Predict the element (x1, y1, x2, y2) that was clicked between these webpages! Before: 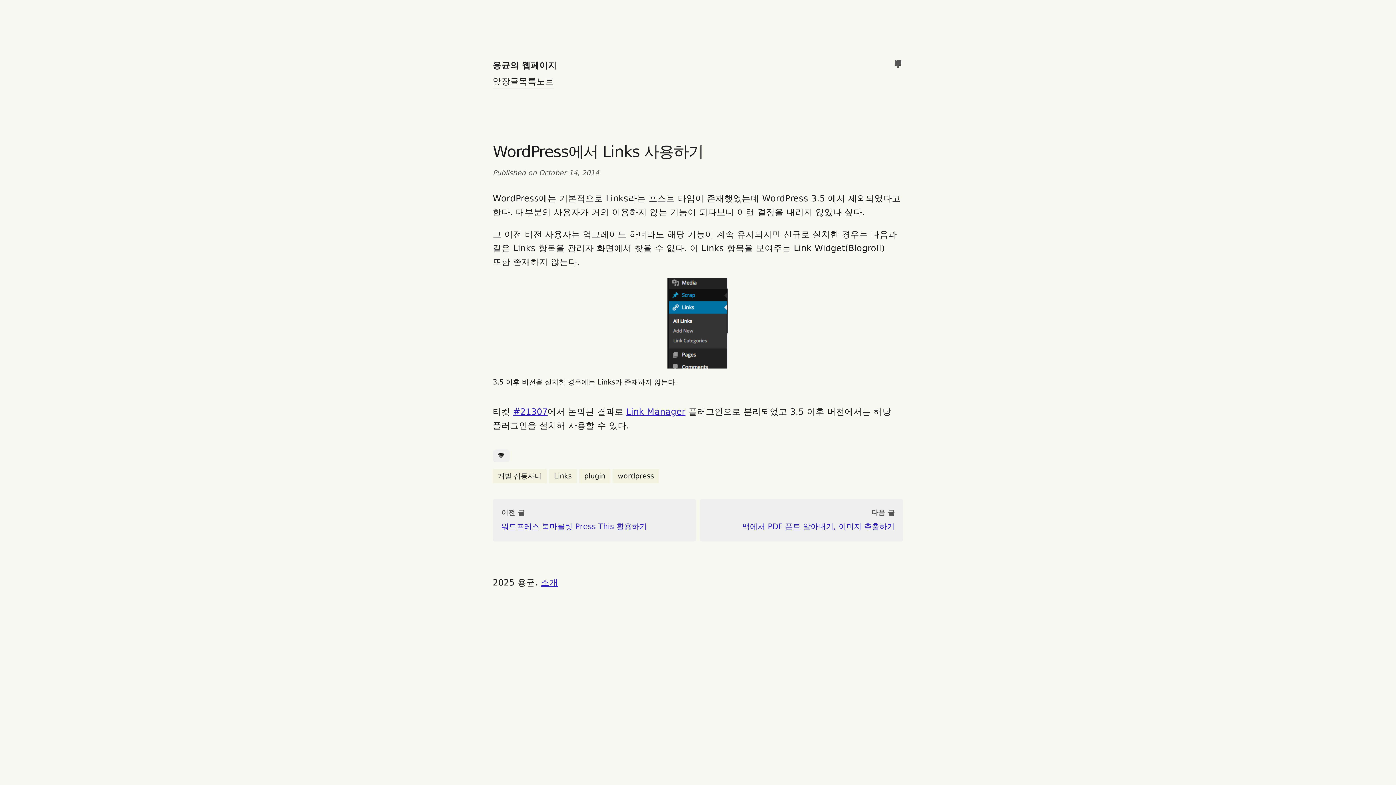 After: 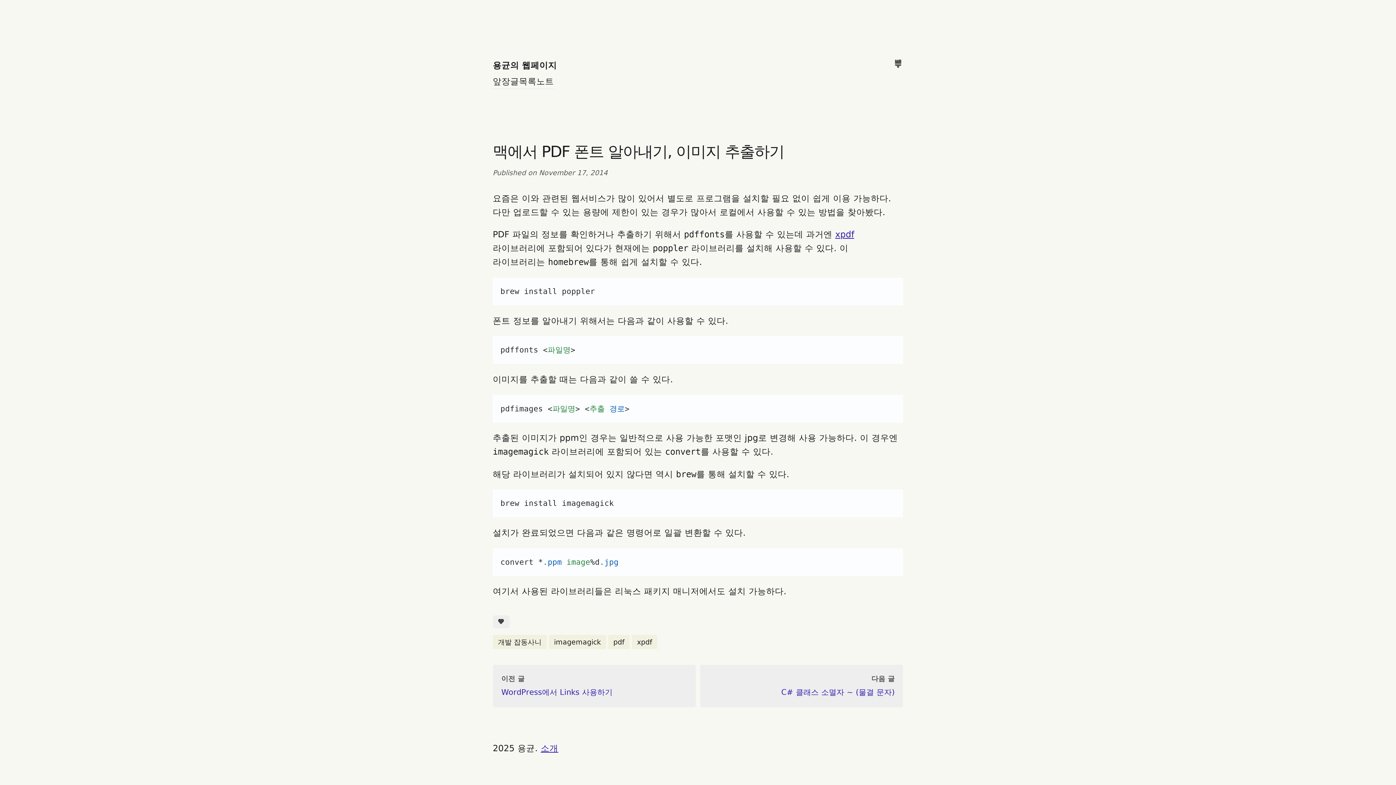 Action: label: 다음 글
맥에서 PDF 폰트 알아내기, 이미지 추출하기 bbox: (700, 499, 903, 541)